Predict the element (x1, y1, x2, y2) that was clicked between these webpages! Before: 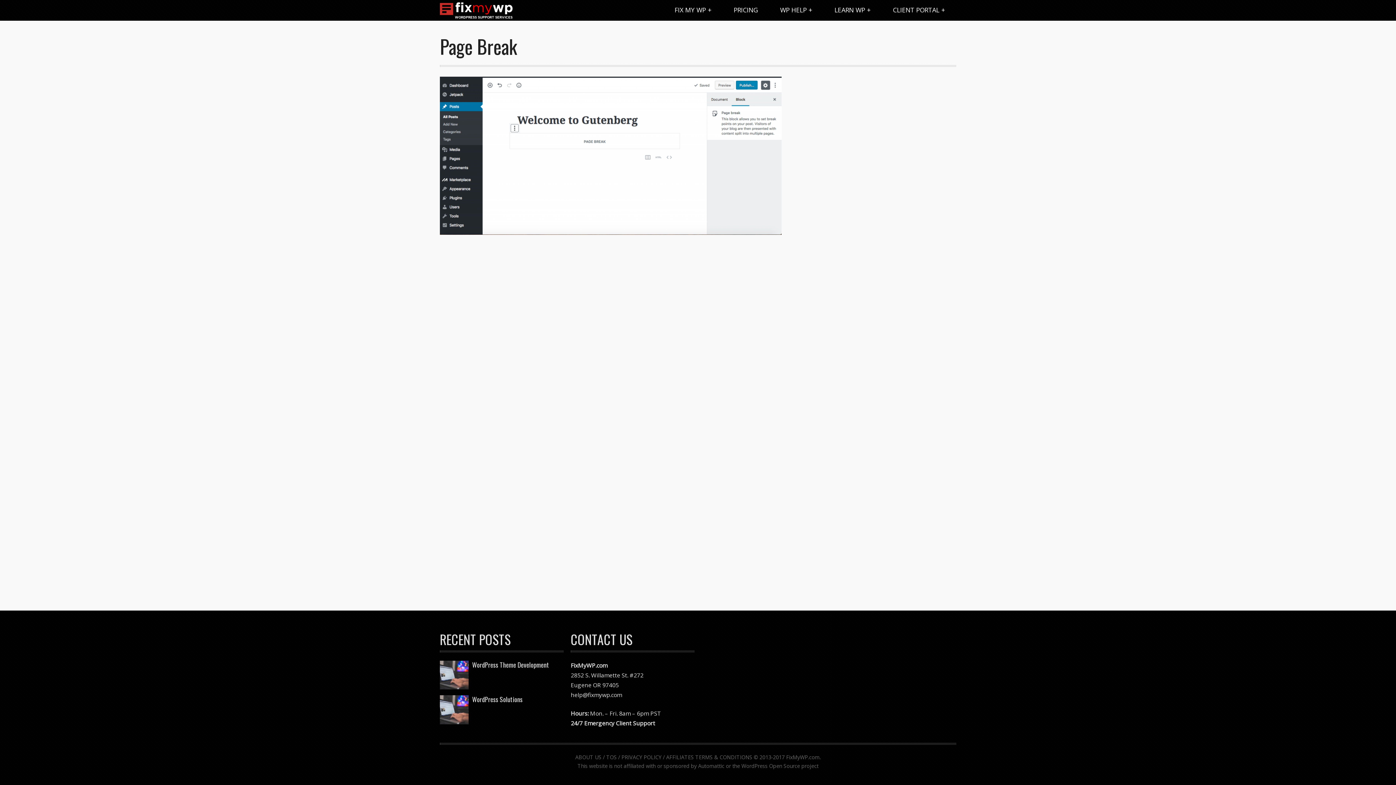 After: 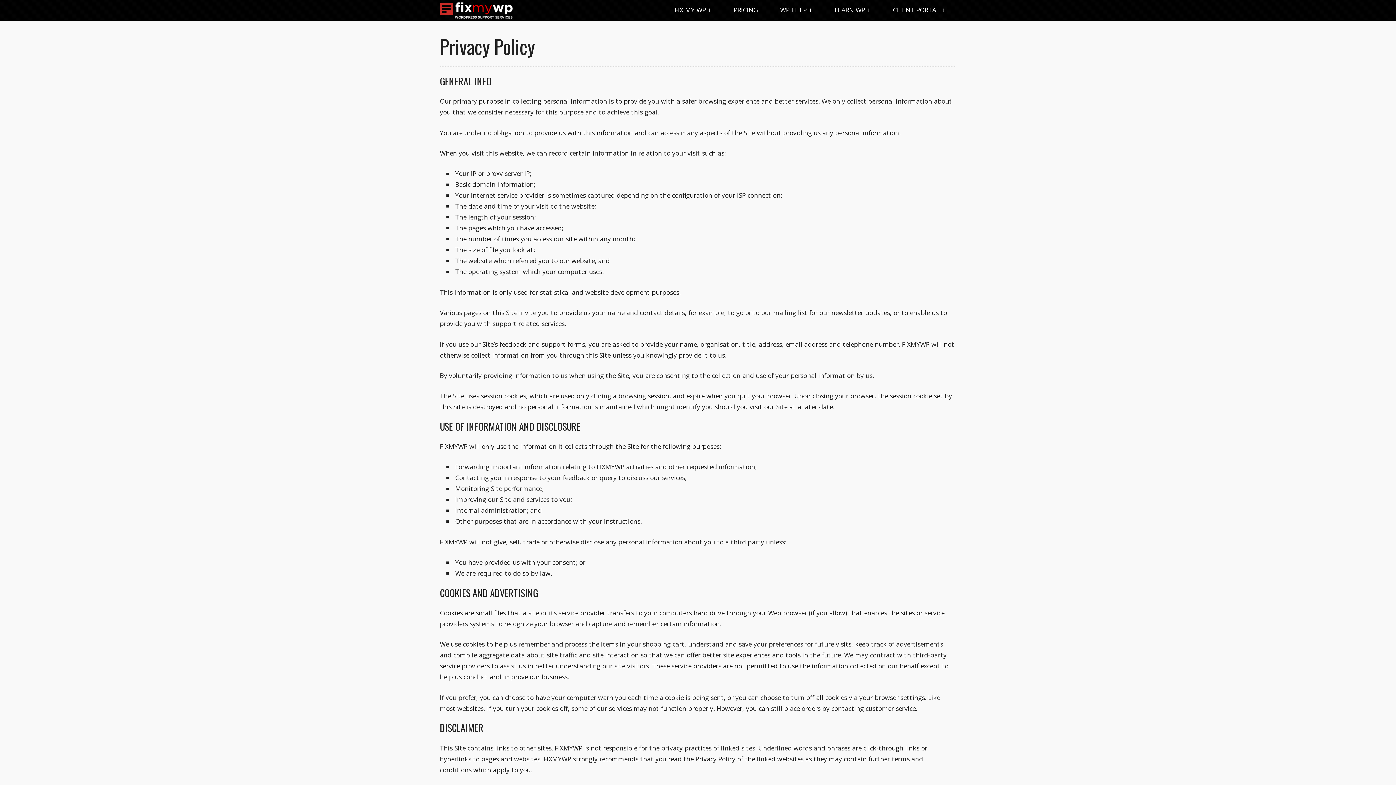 Action: bbox: (621, 754, 661, 761) label: PRIVACY POLICY